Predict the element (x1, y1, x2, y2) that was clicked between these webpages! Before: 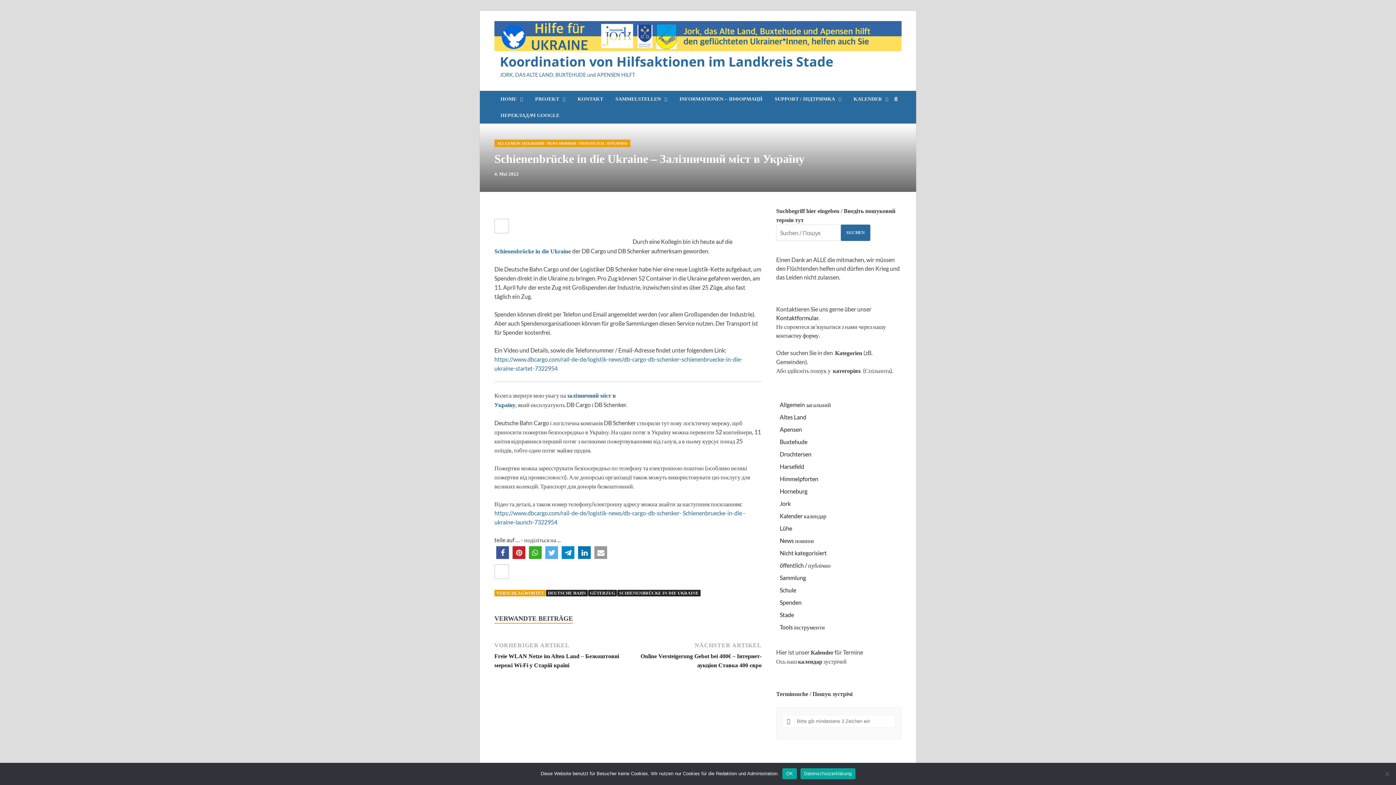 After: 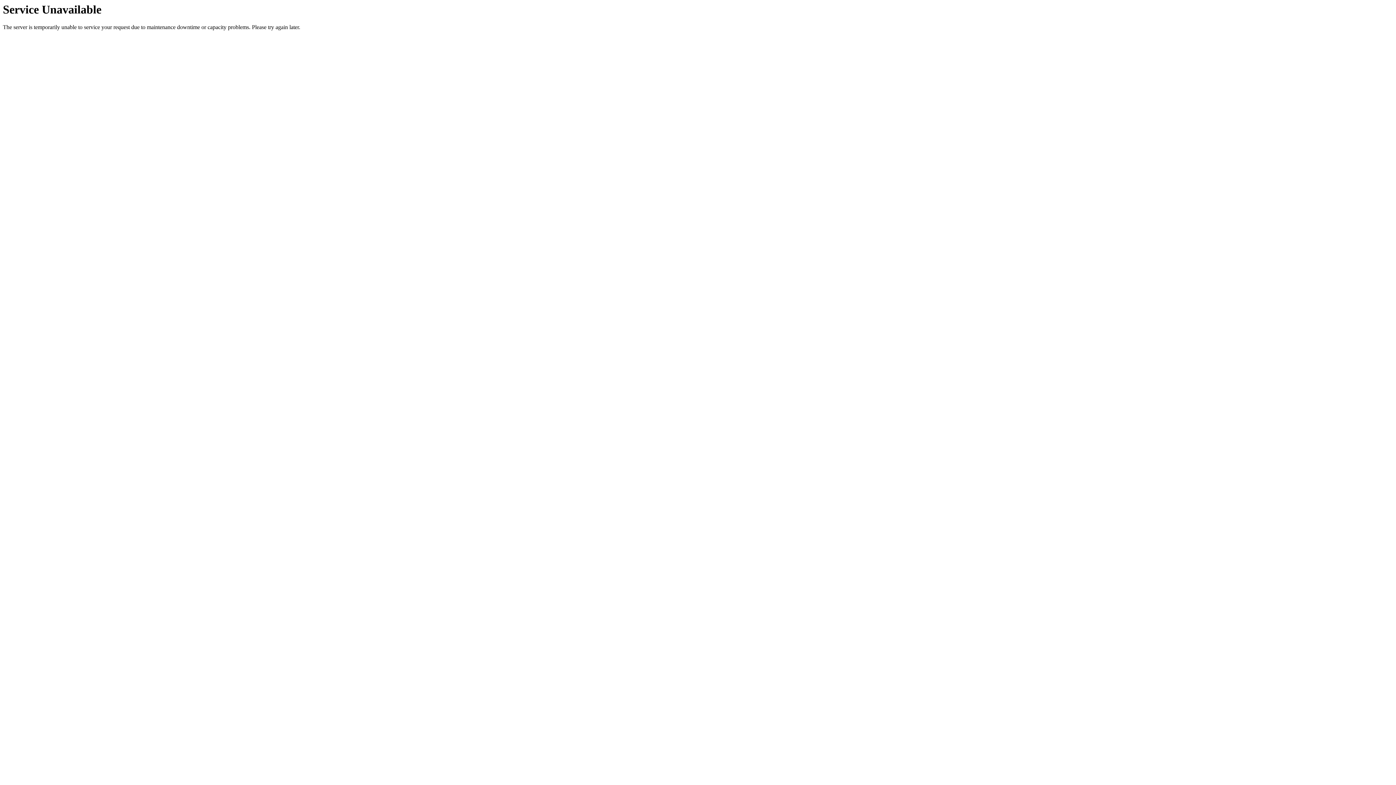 Action: bbox: (571, 90, 609, 107) label: KONTAKT